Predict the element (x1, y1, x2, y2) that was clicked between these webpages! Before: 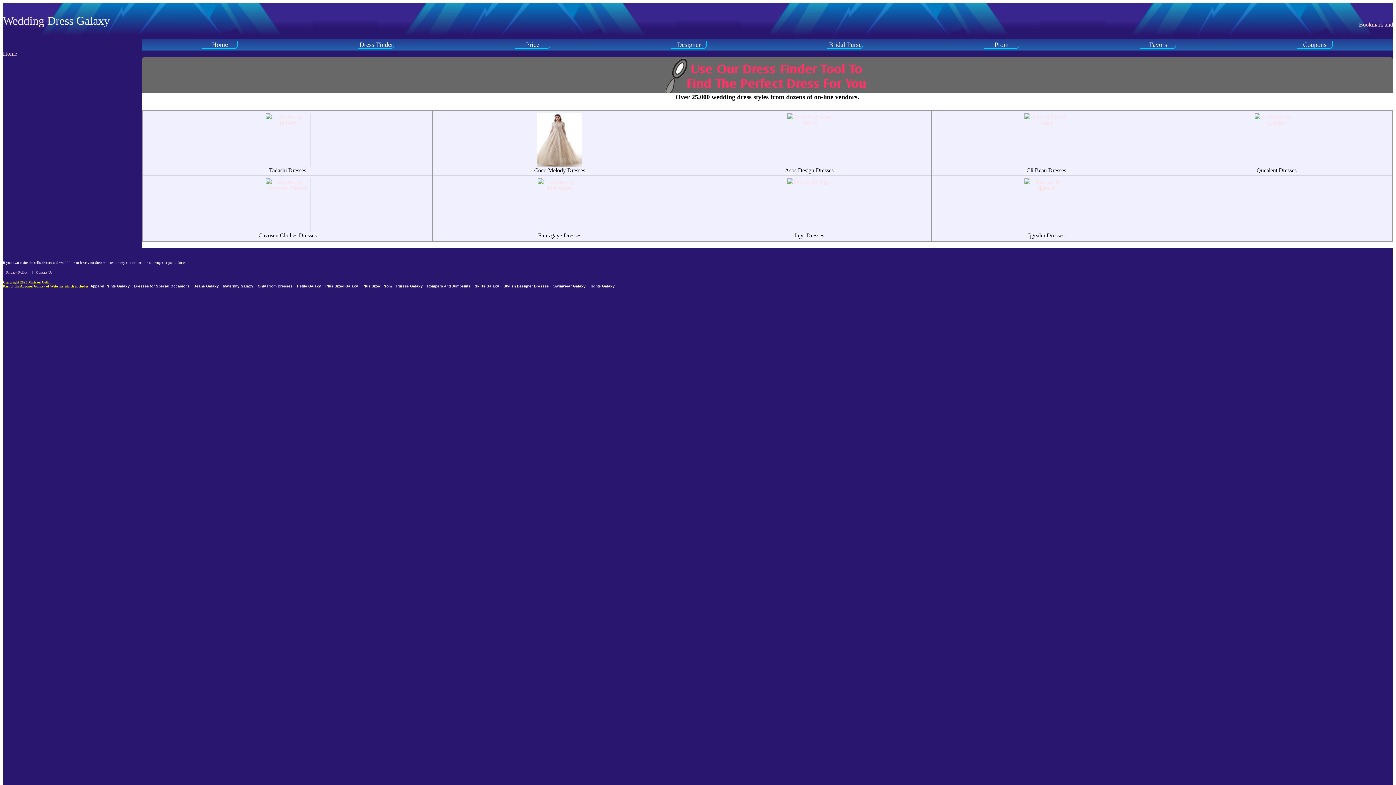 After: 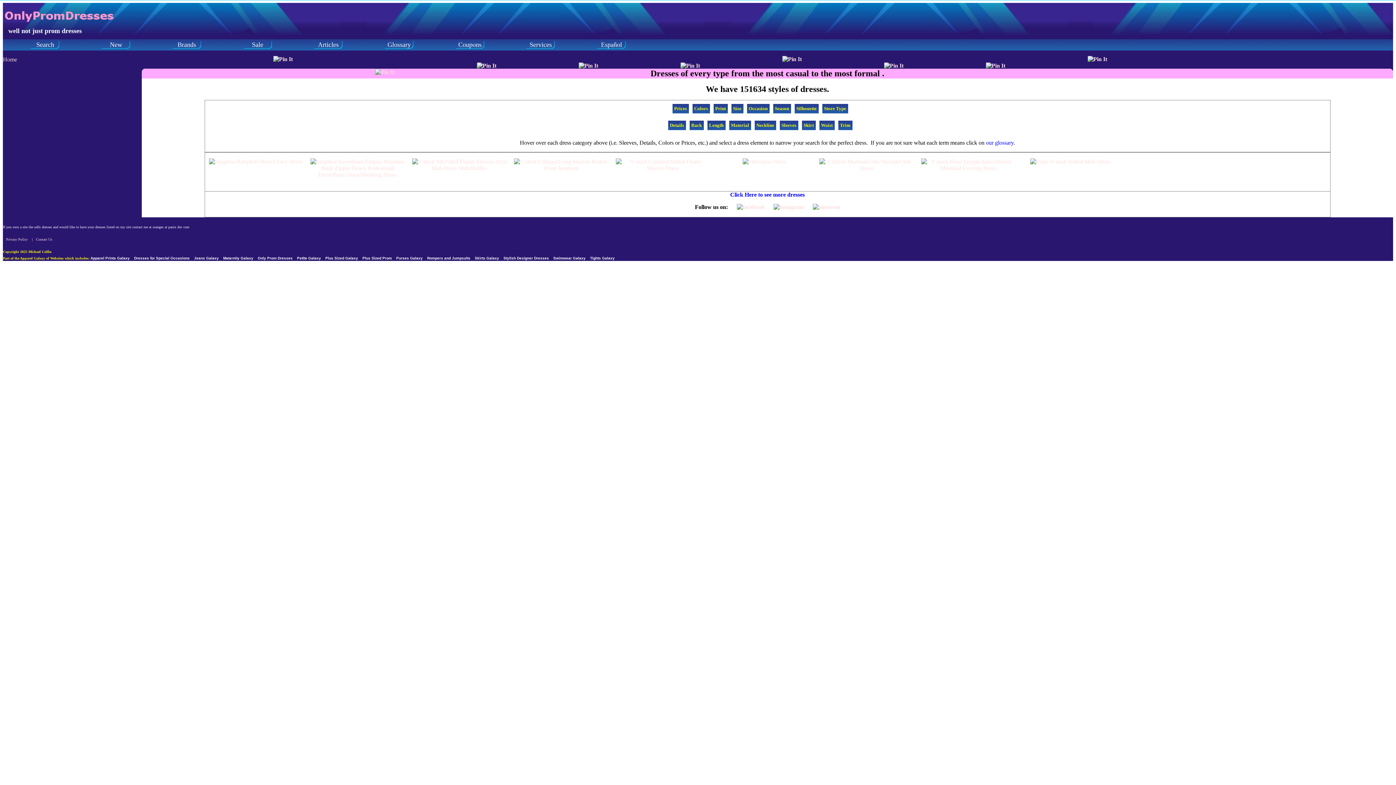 Action: label: Only Prom Dresses bbox: (257, 284, 292, 288)